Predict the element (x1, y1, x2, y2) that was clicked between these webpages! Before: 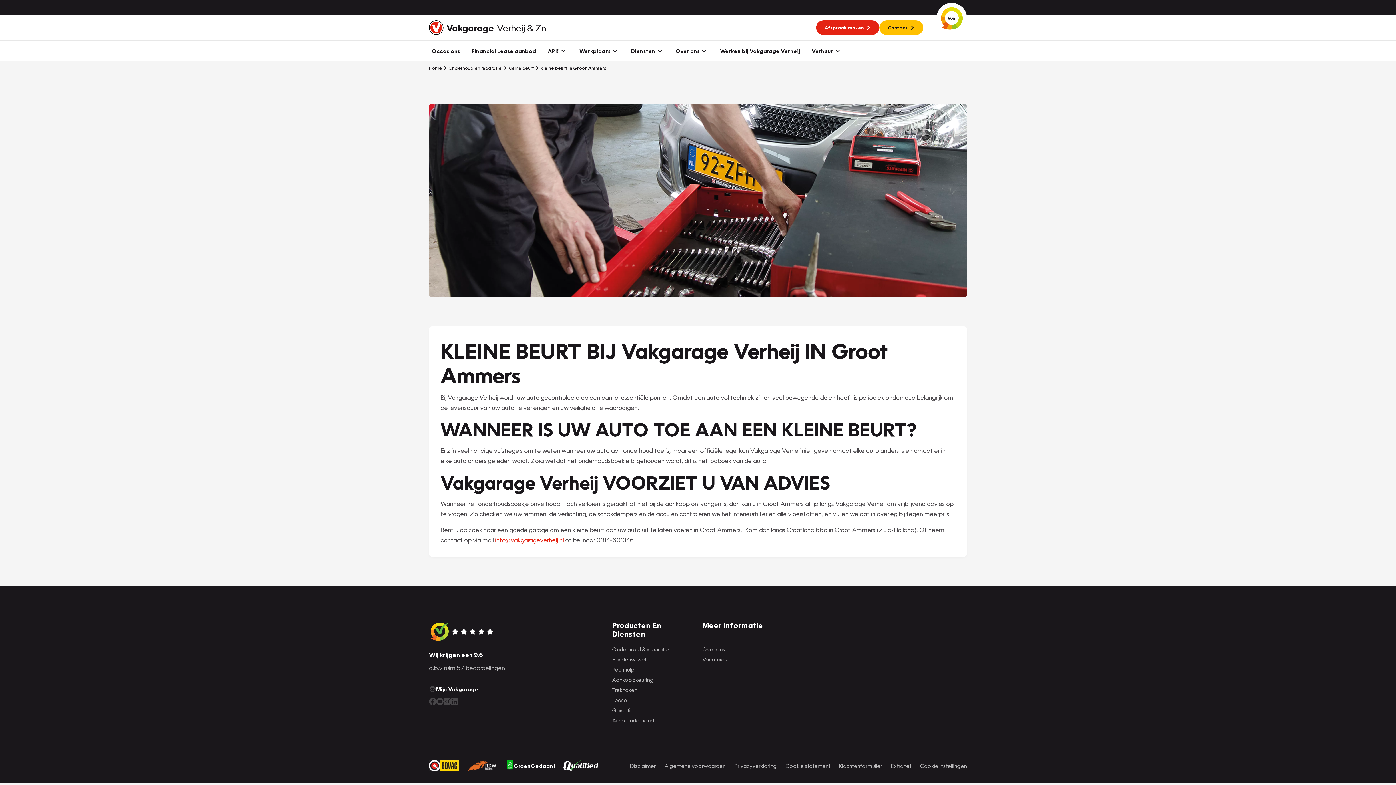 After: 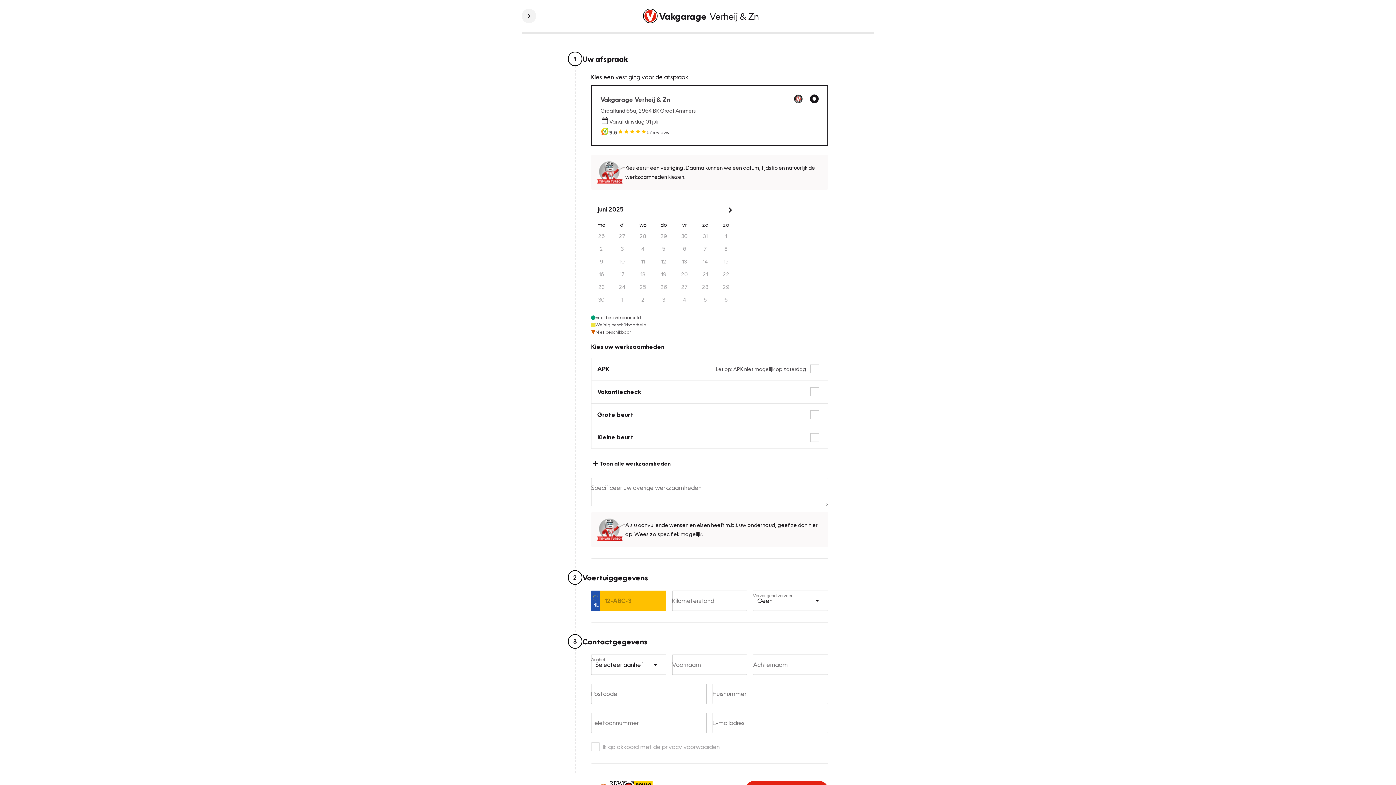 Action: bbox: (816, 20, 879, 34) label: Afspraak maken